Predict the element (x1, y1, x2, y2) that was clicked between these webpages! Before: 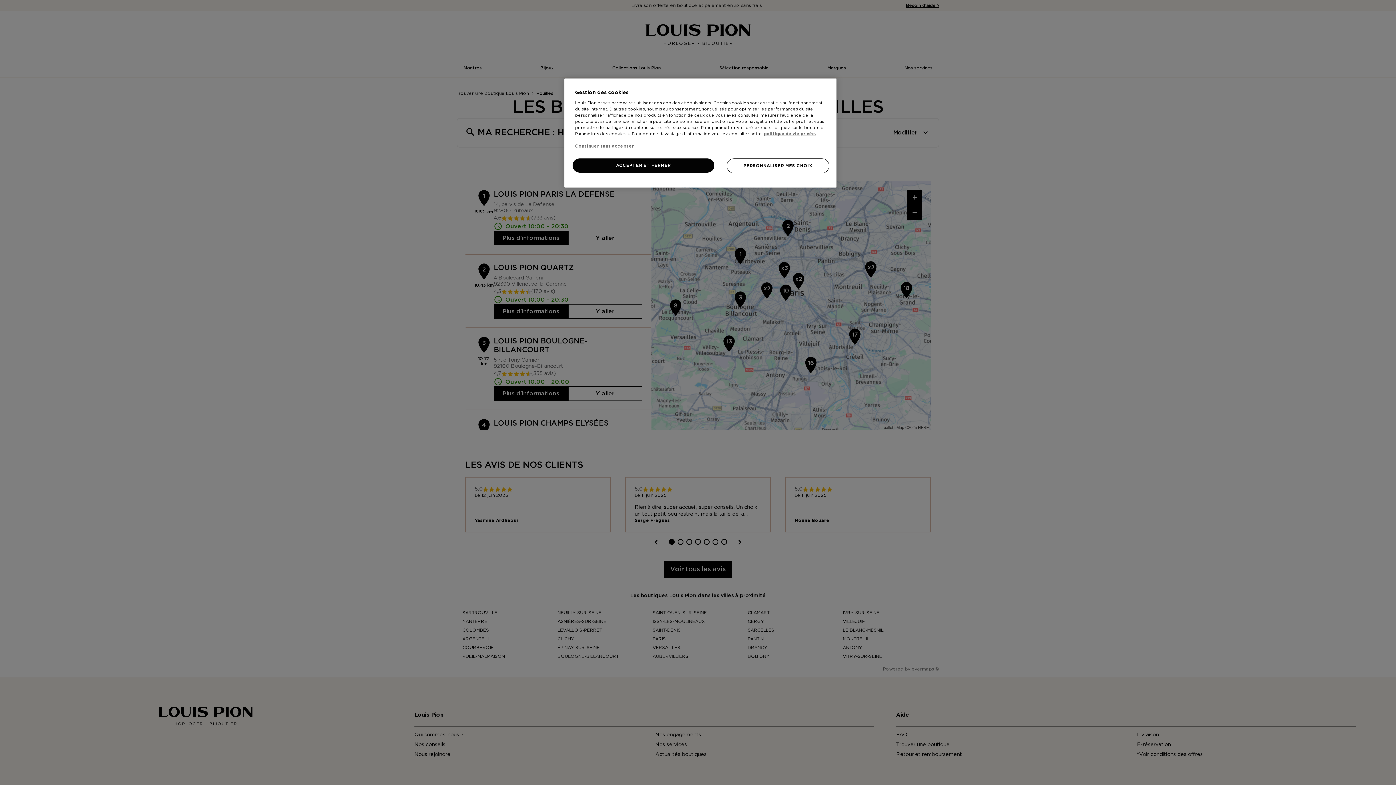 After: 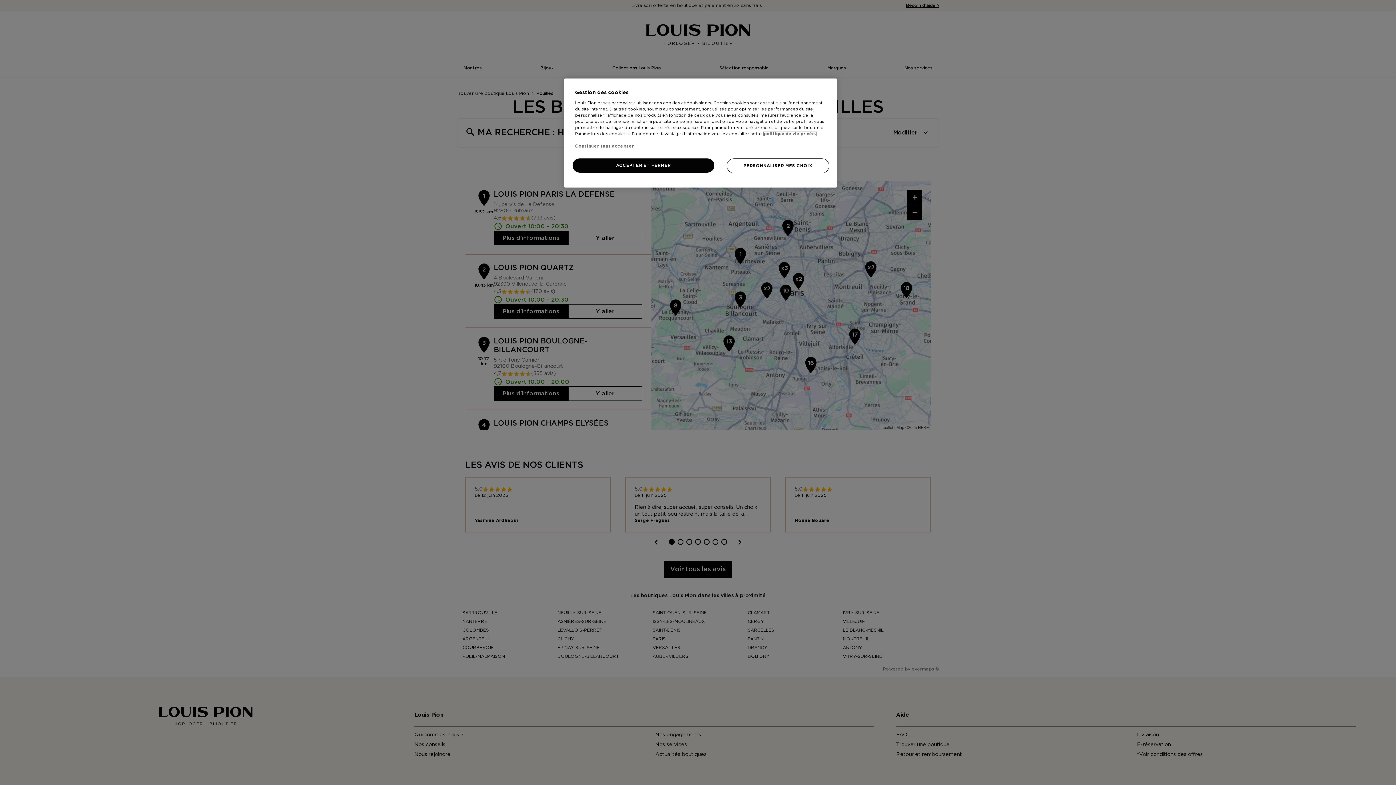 Action: label: Pour en savoir plus sur la protection de votre vie privée, s'ouvre dans un nouvel onglet bbox: (764, 132, 816, 136)